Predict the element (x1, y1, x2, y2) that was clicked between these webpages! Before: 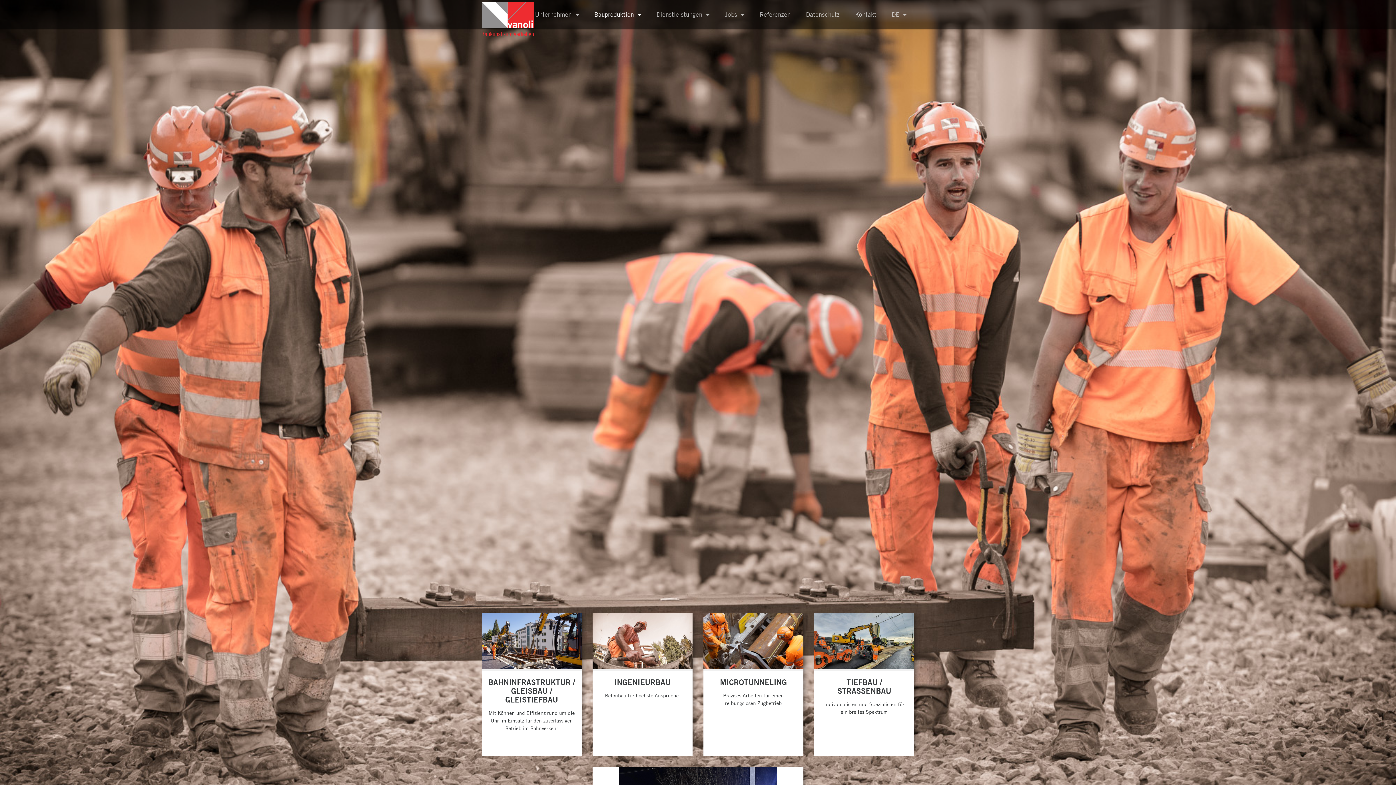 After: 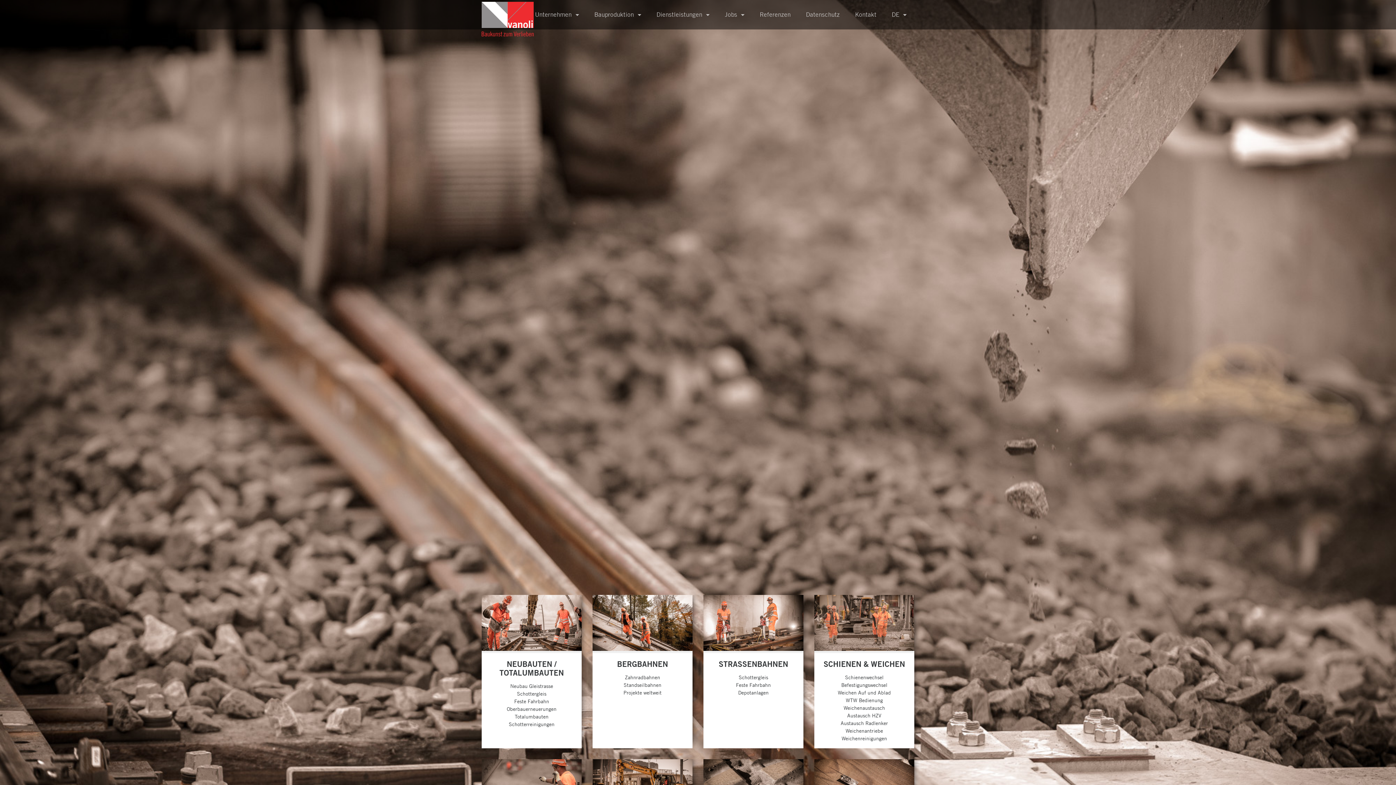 Action: label: BAHNINFRASTRUKTUR / GLEISBAU / GLEISTIEFBAU

Mit Können und Effizienz rund um die Uhr im Einsatz für den zuverlässigen Betrieb im Bahnverkehr bbox: (481, 613, 581, 756)